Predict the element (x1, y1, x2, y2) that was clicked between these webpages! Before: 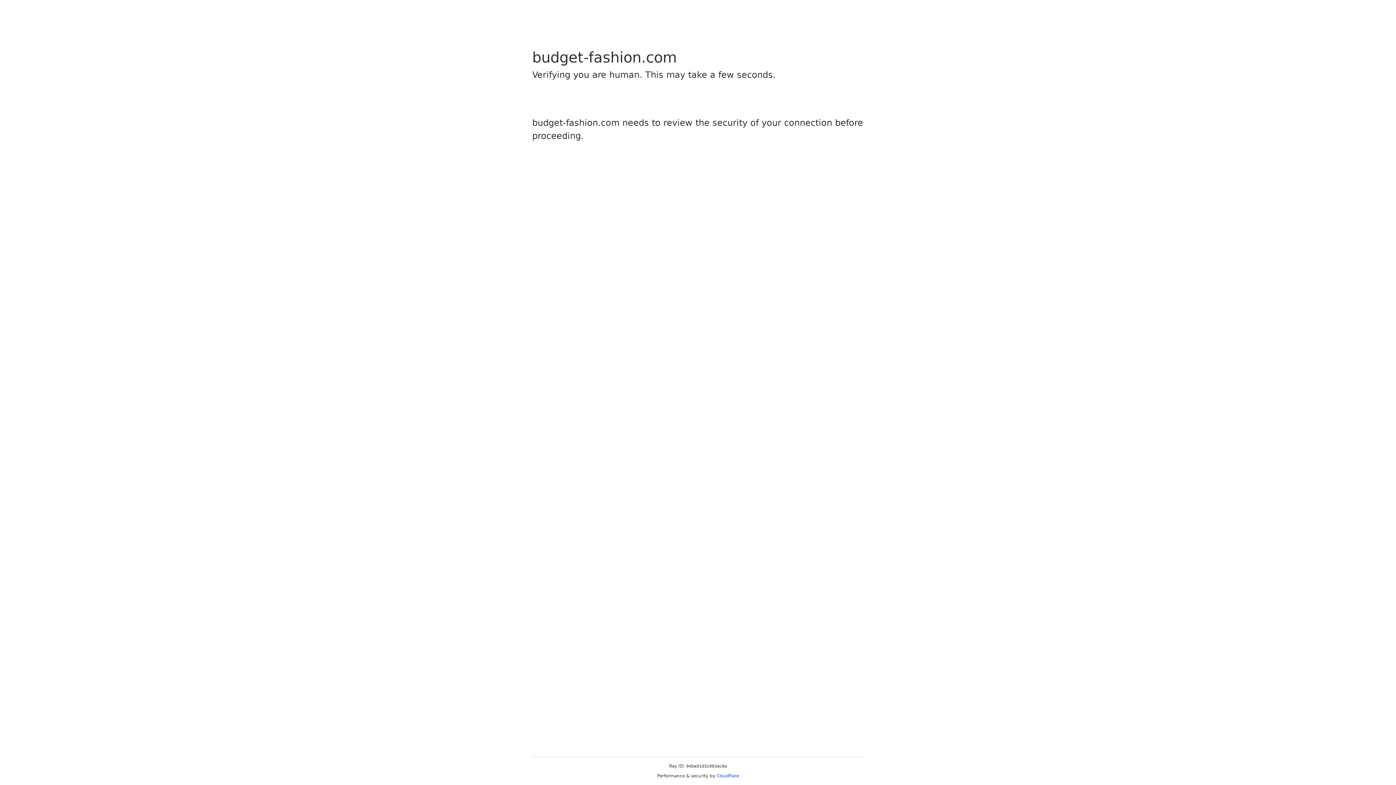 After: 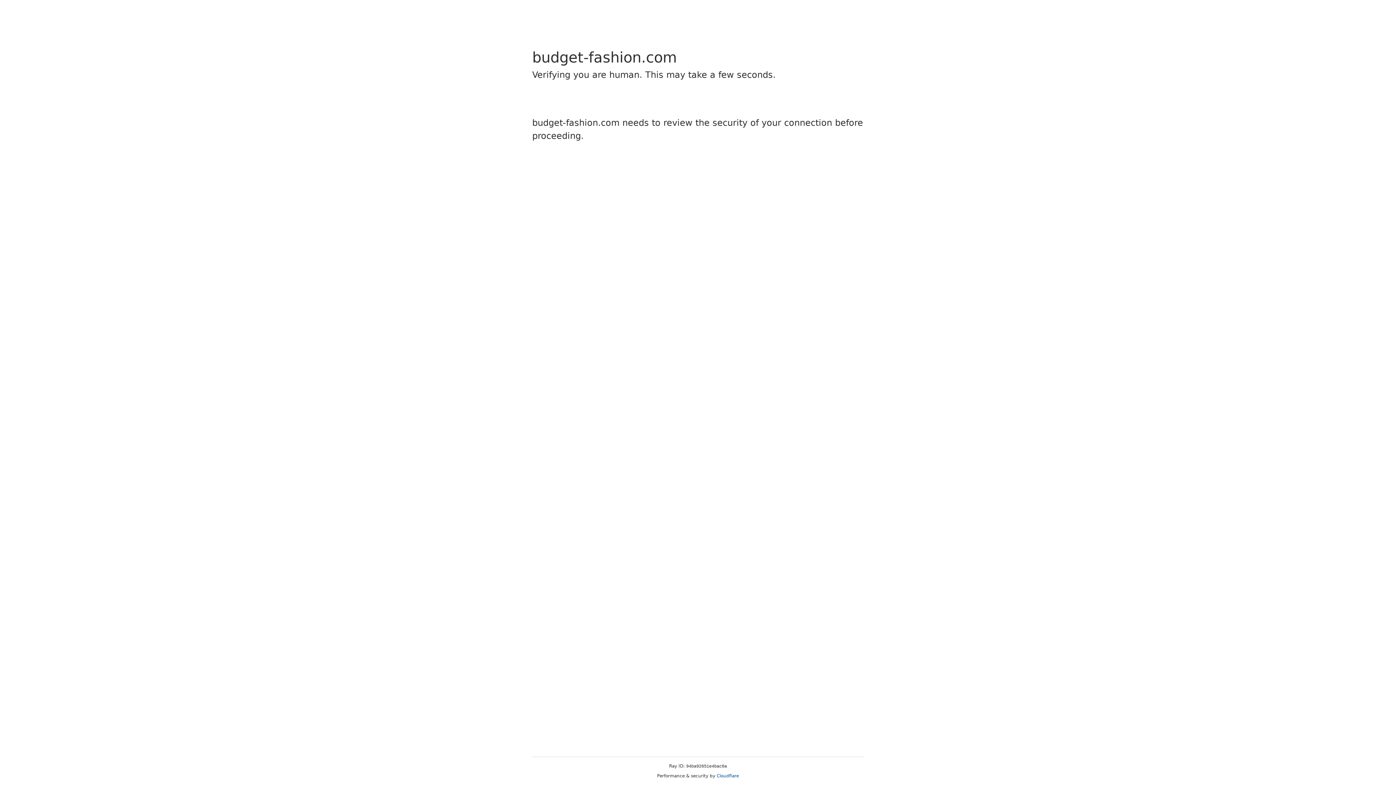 Action: label: Cloudflare bbox: (716, 773, 739, 778)